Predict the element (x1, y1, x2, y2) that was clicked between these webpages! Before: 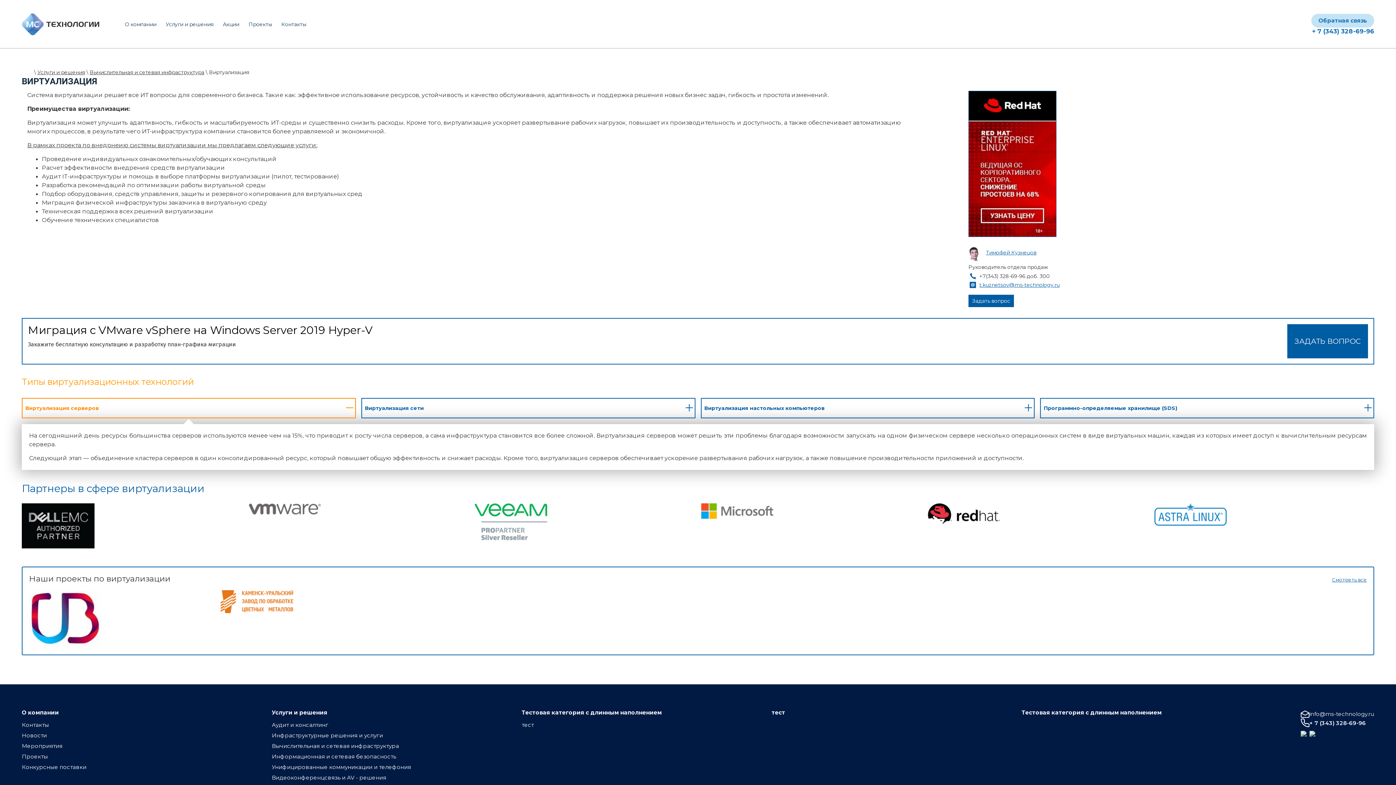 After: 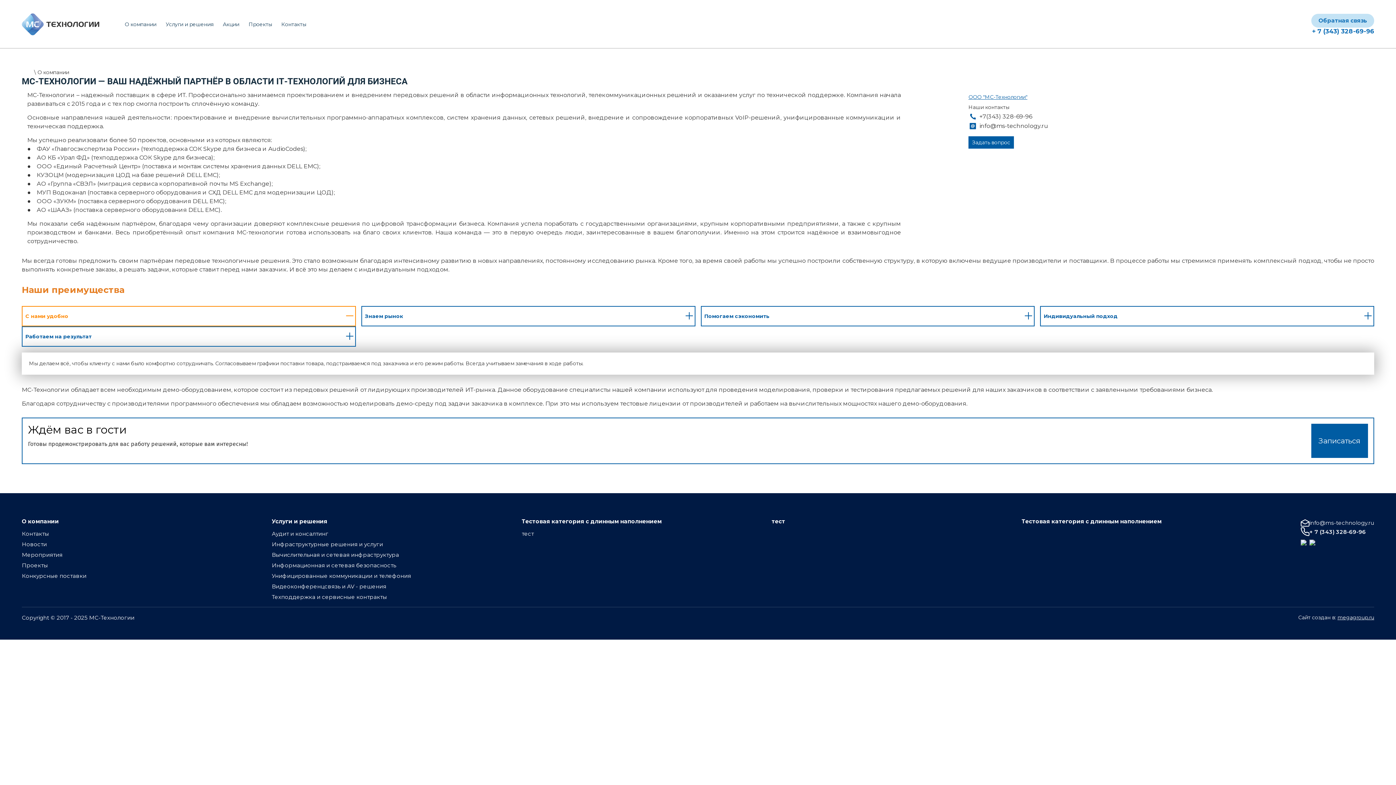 Action: bbox: (120, 17, 160, 31) label: О компании